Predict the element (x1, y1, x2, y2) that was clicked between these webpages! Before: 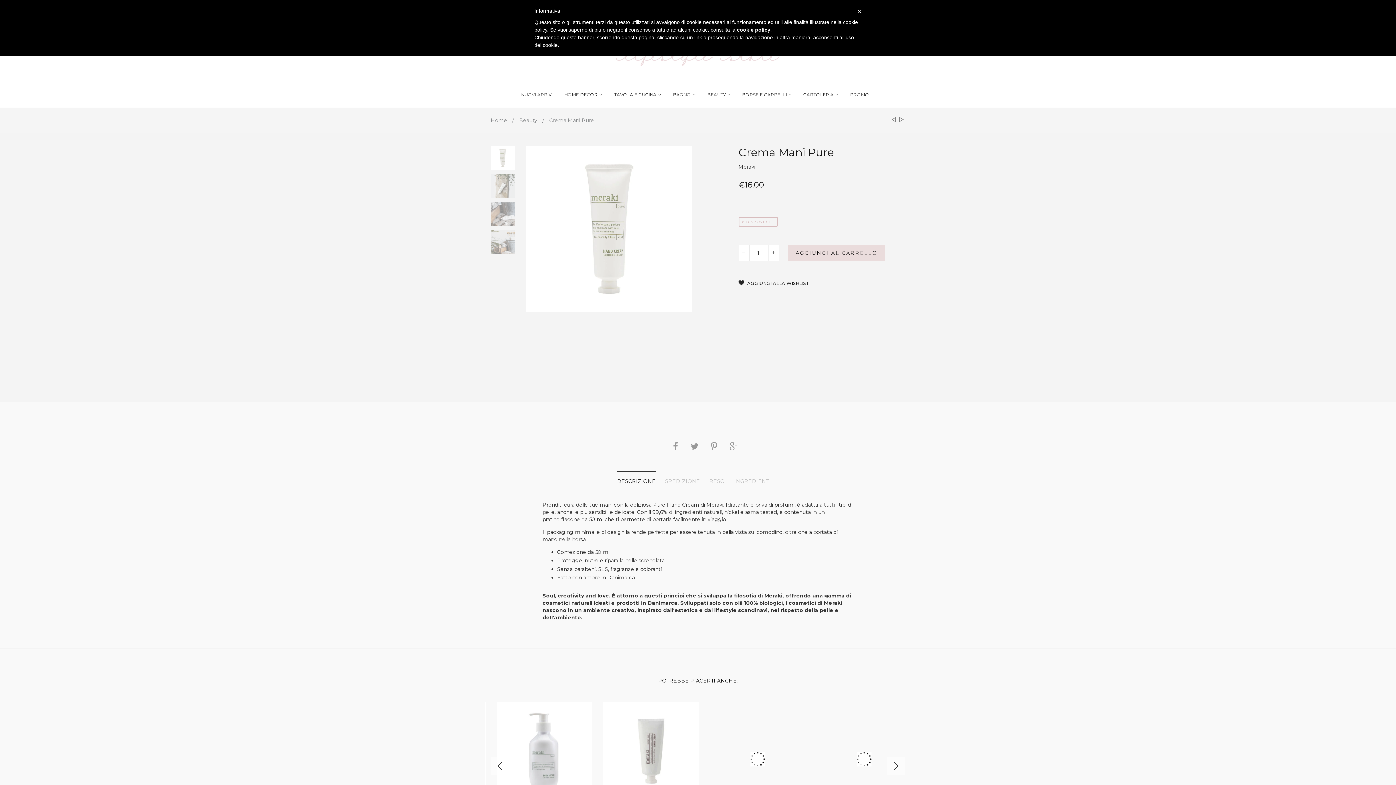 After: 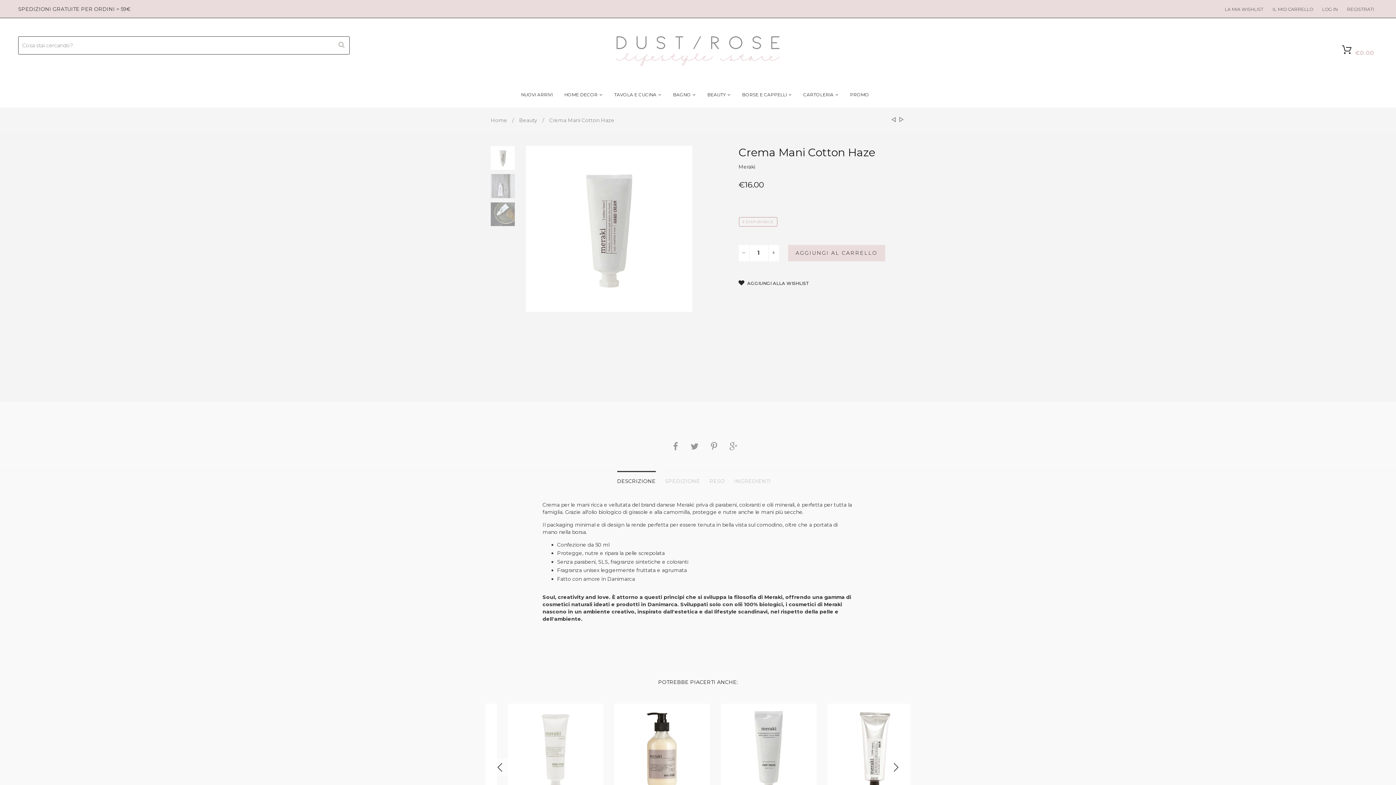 Action: label: SUCCESSIVO bbox: (896, 115, 905, 124)